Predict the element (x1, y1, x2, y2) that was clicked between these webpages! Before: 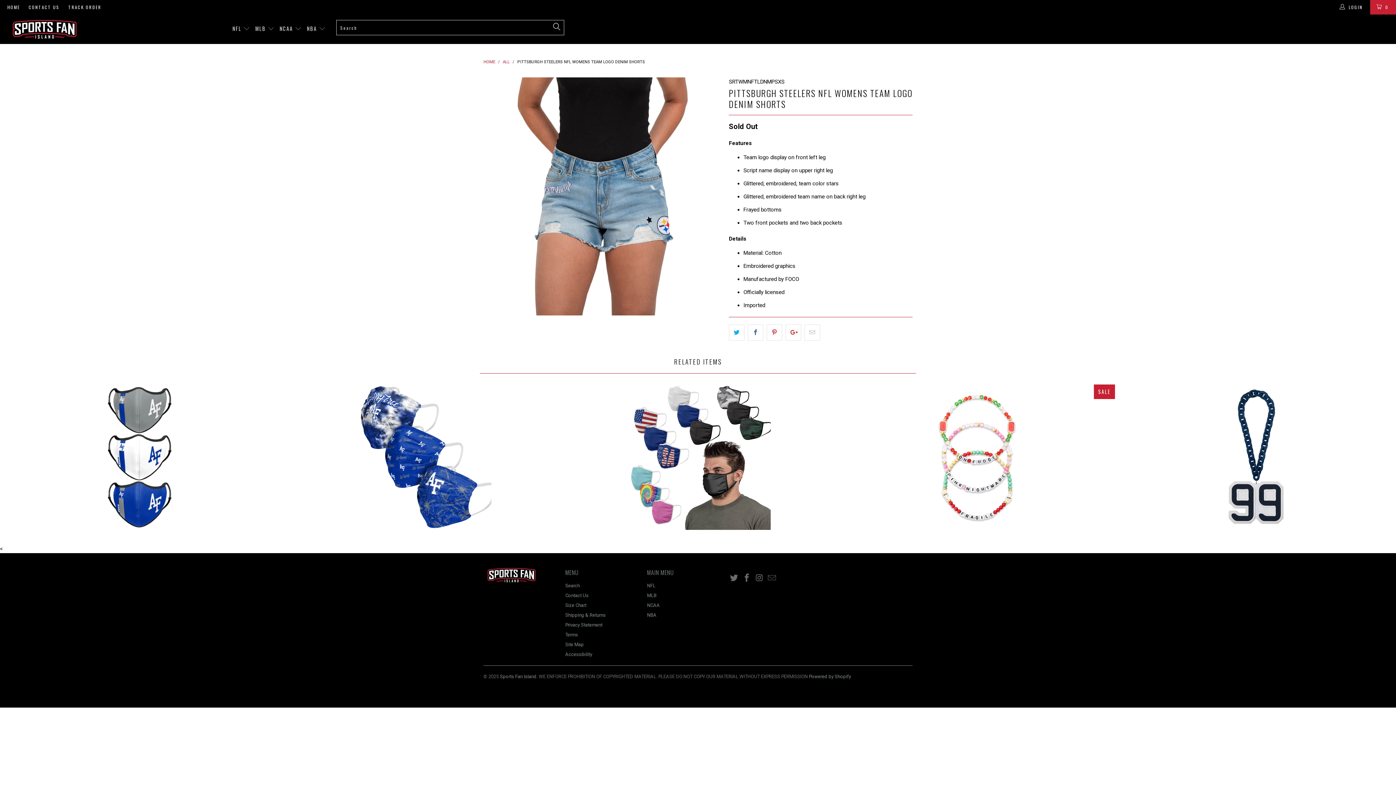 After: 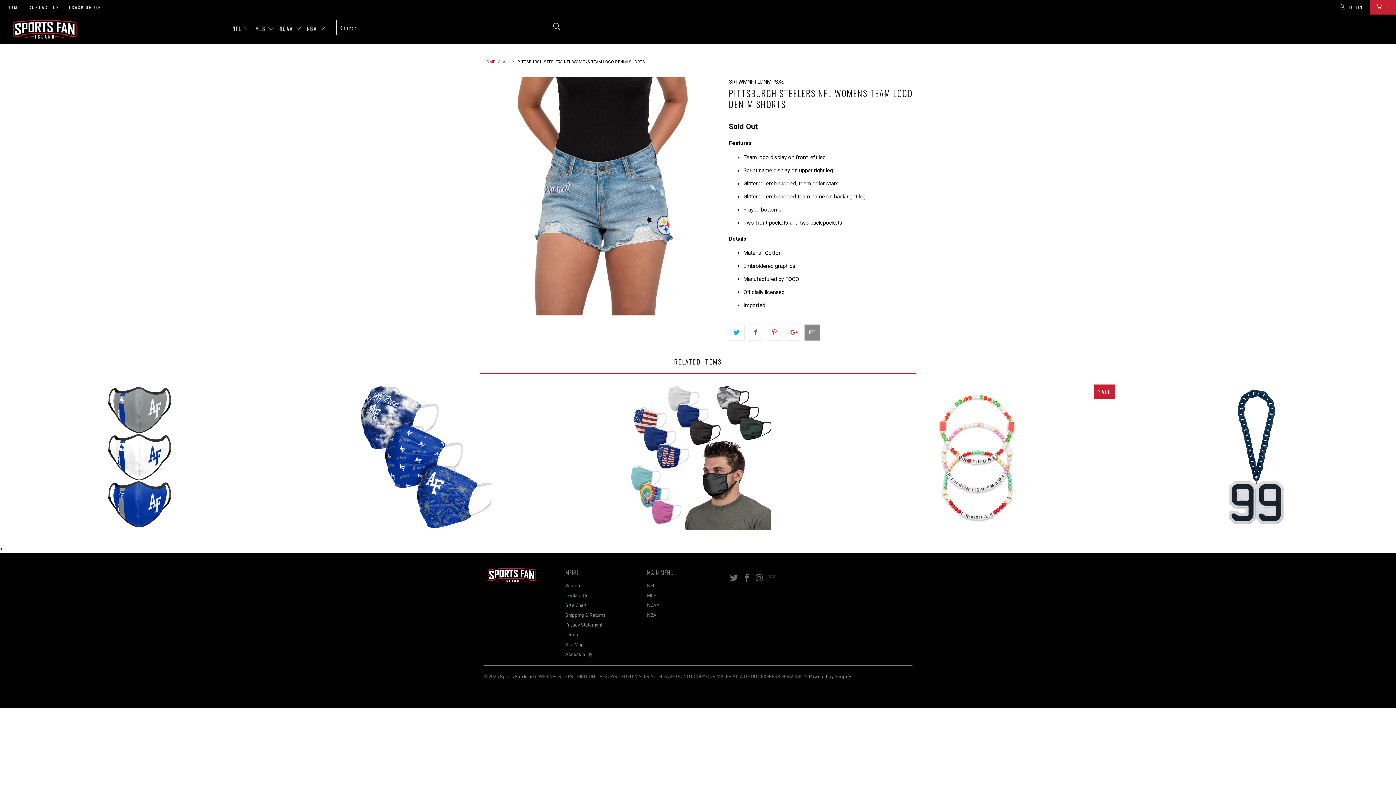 Action: bbox: (804, 324, 820, 340)